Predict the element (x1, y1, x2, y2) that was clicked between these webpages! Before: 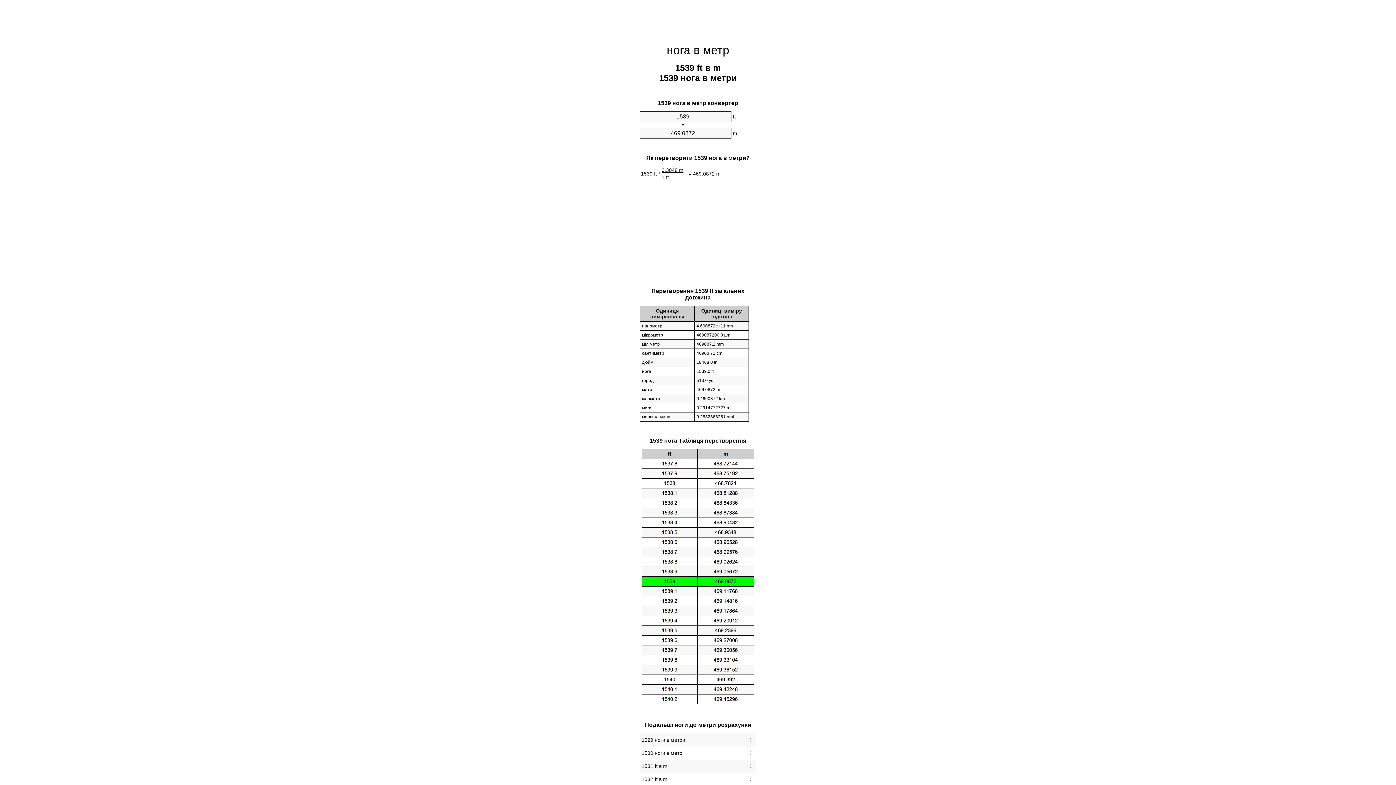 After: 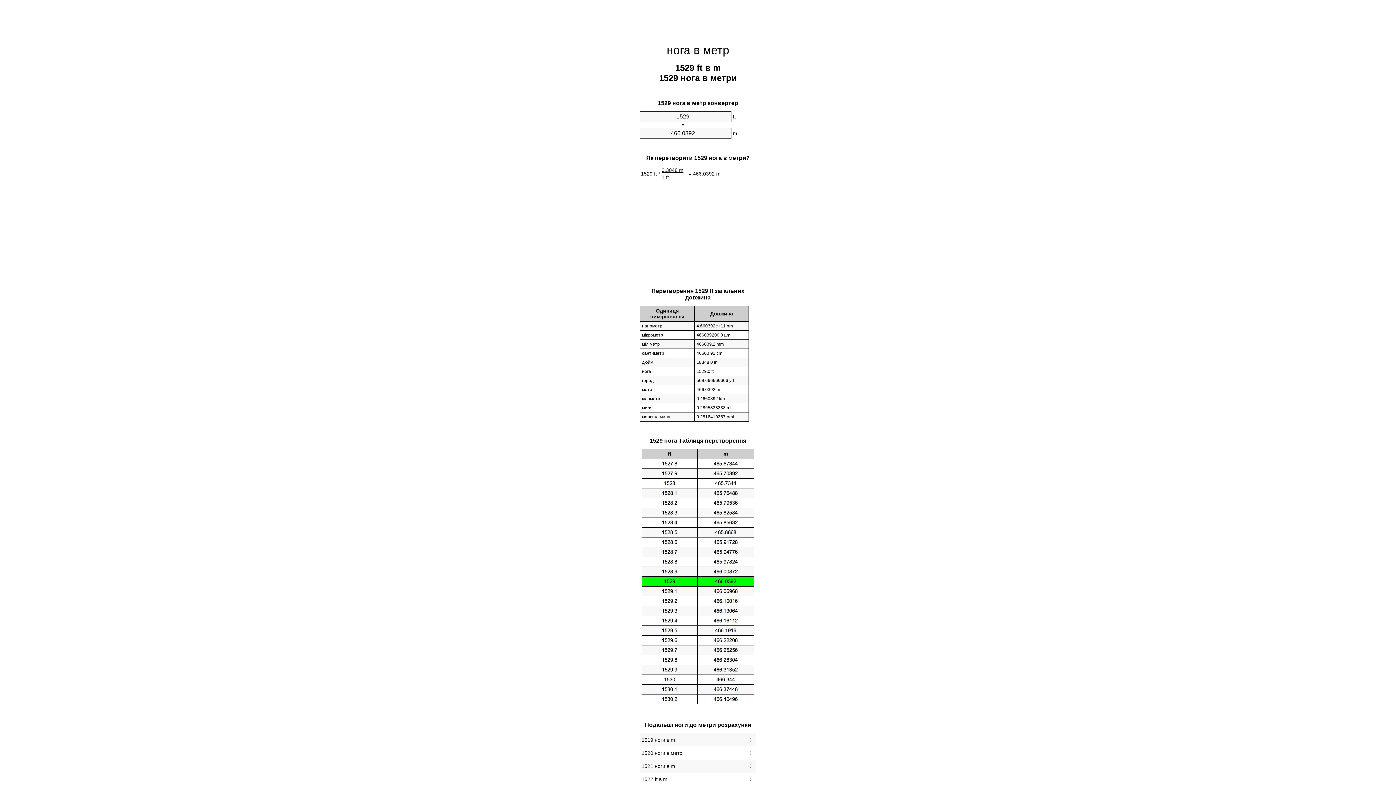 Action: bbox: (641, 735, 754, 745) label: 1529 ноги в метри